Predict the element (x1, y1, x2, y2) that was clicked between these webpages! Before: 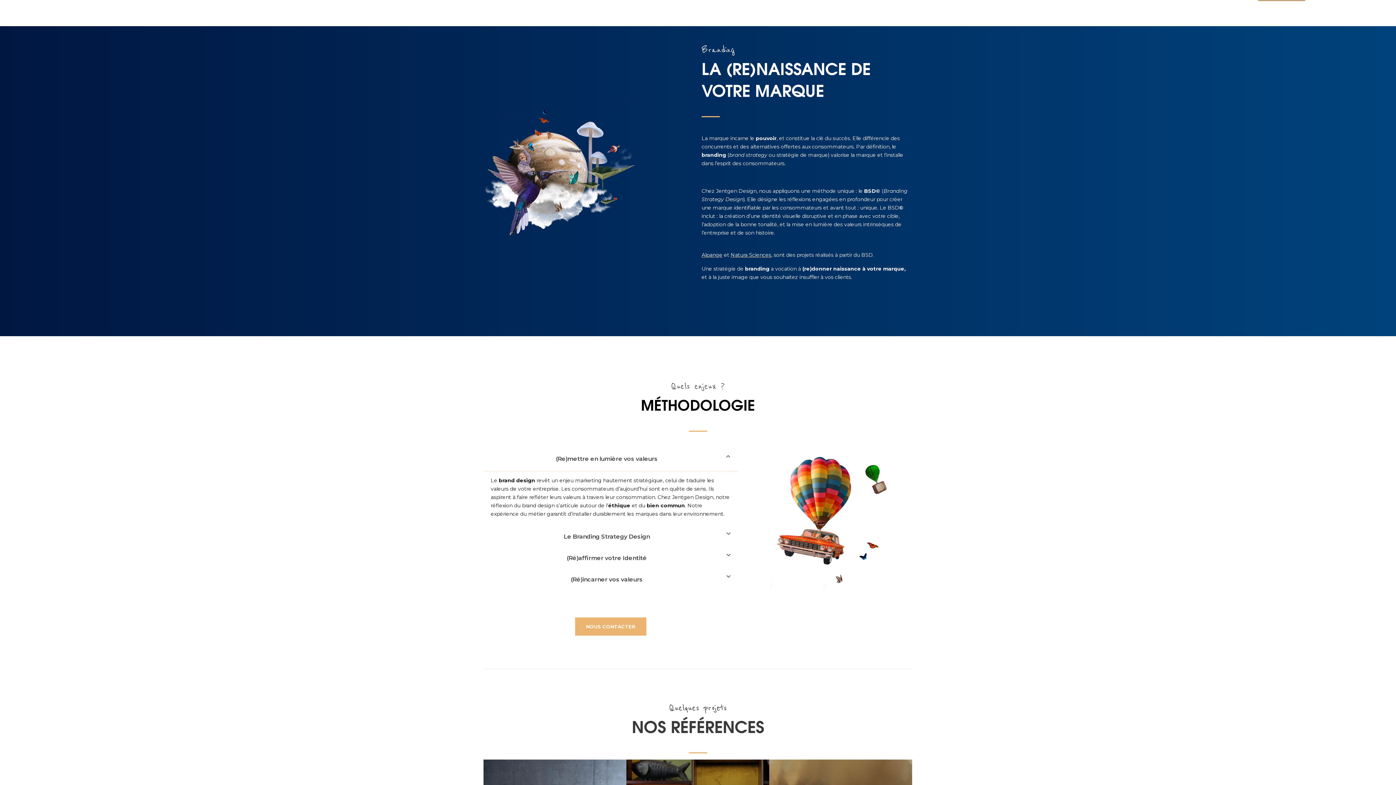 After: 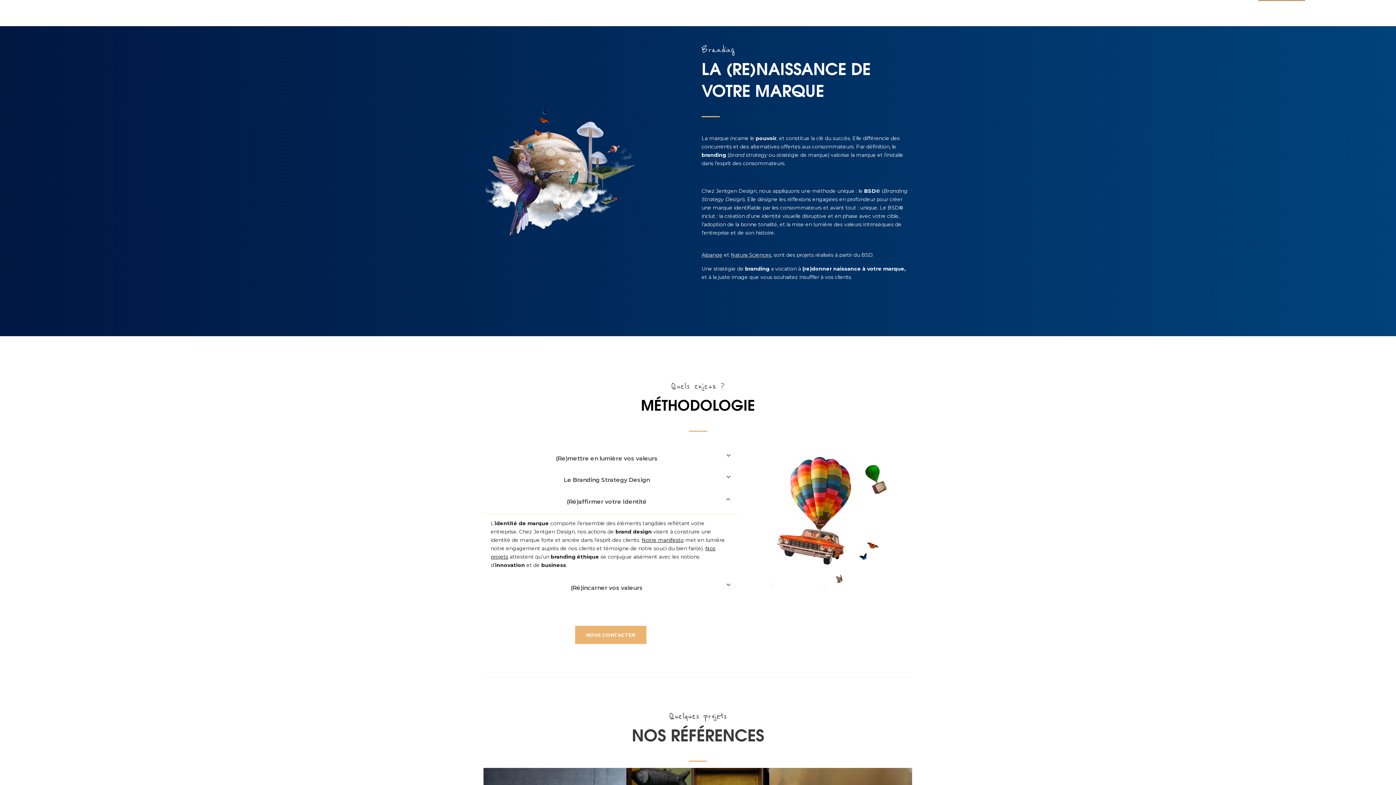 Action: bbox: (483, 548, 738, 566) label: (Ré)affirmer votre Identité